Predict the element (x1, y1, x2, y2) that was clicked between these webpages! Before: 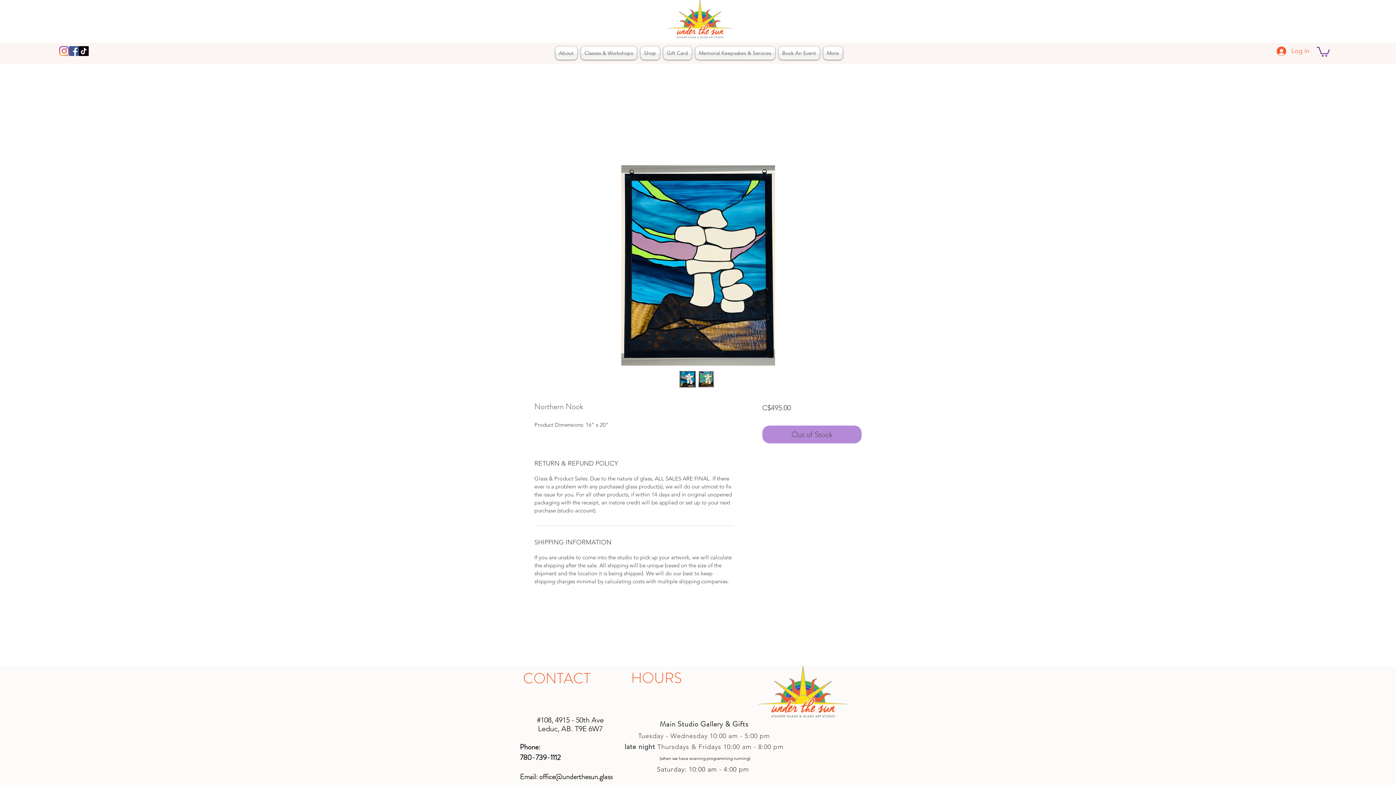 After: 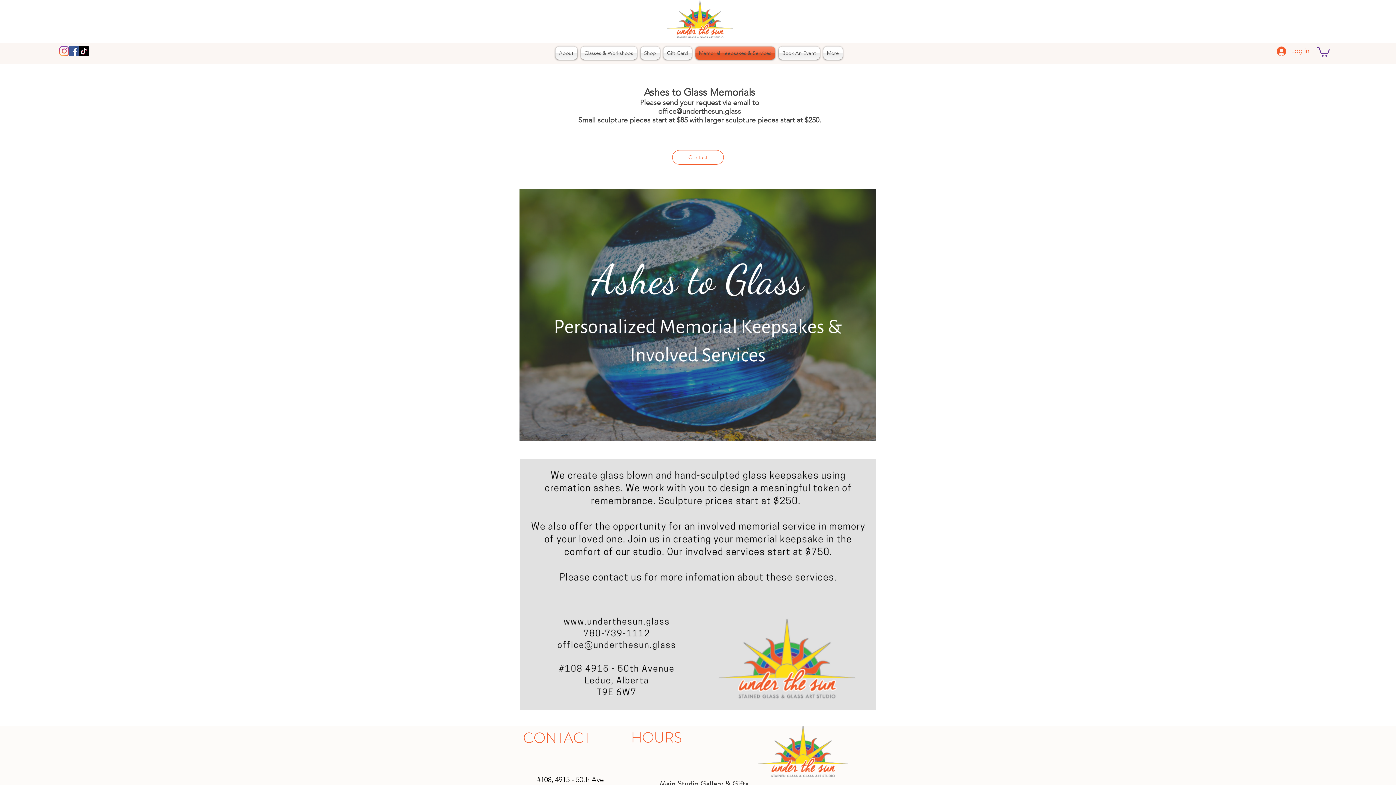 Action: bbox: (693, 46, 776, 59) label: Memorial Keepsakes & Services